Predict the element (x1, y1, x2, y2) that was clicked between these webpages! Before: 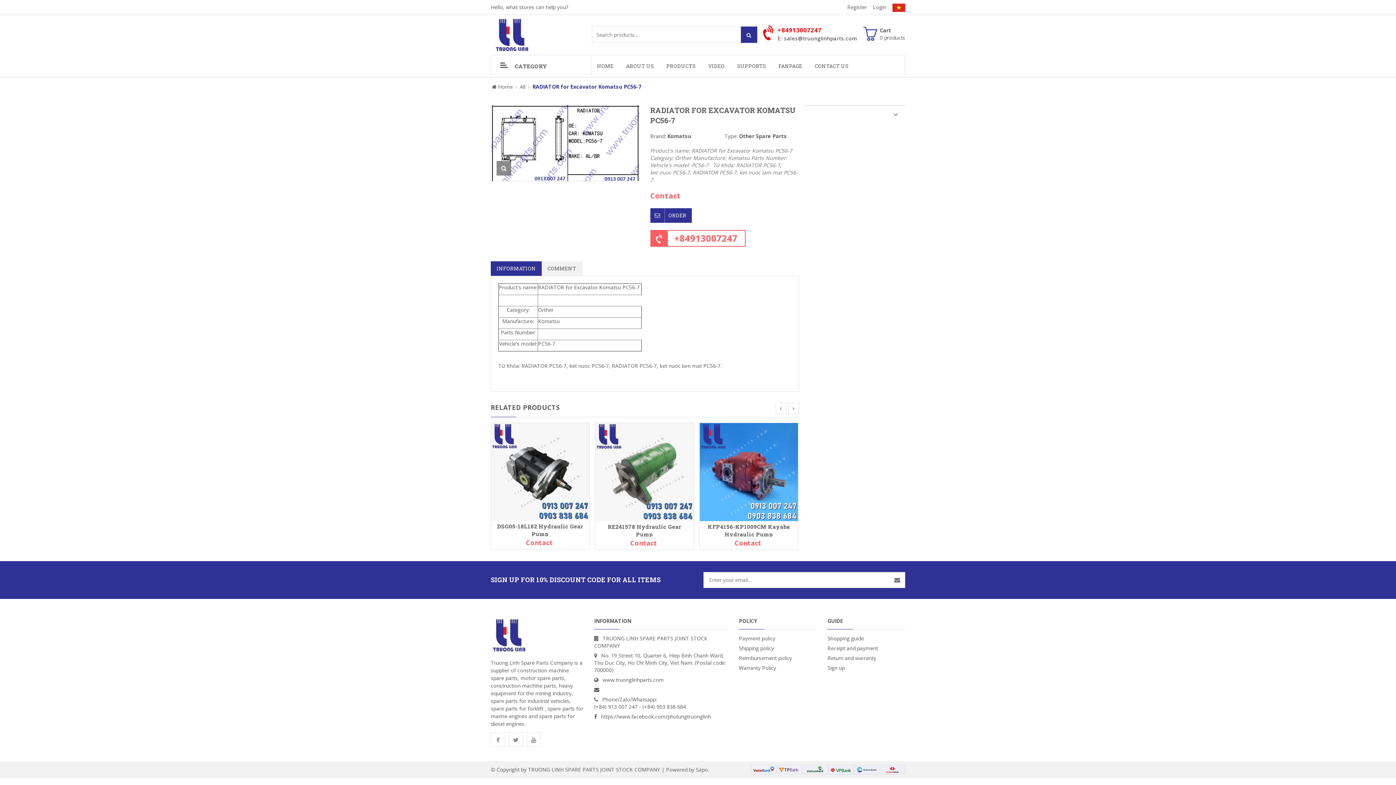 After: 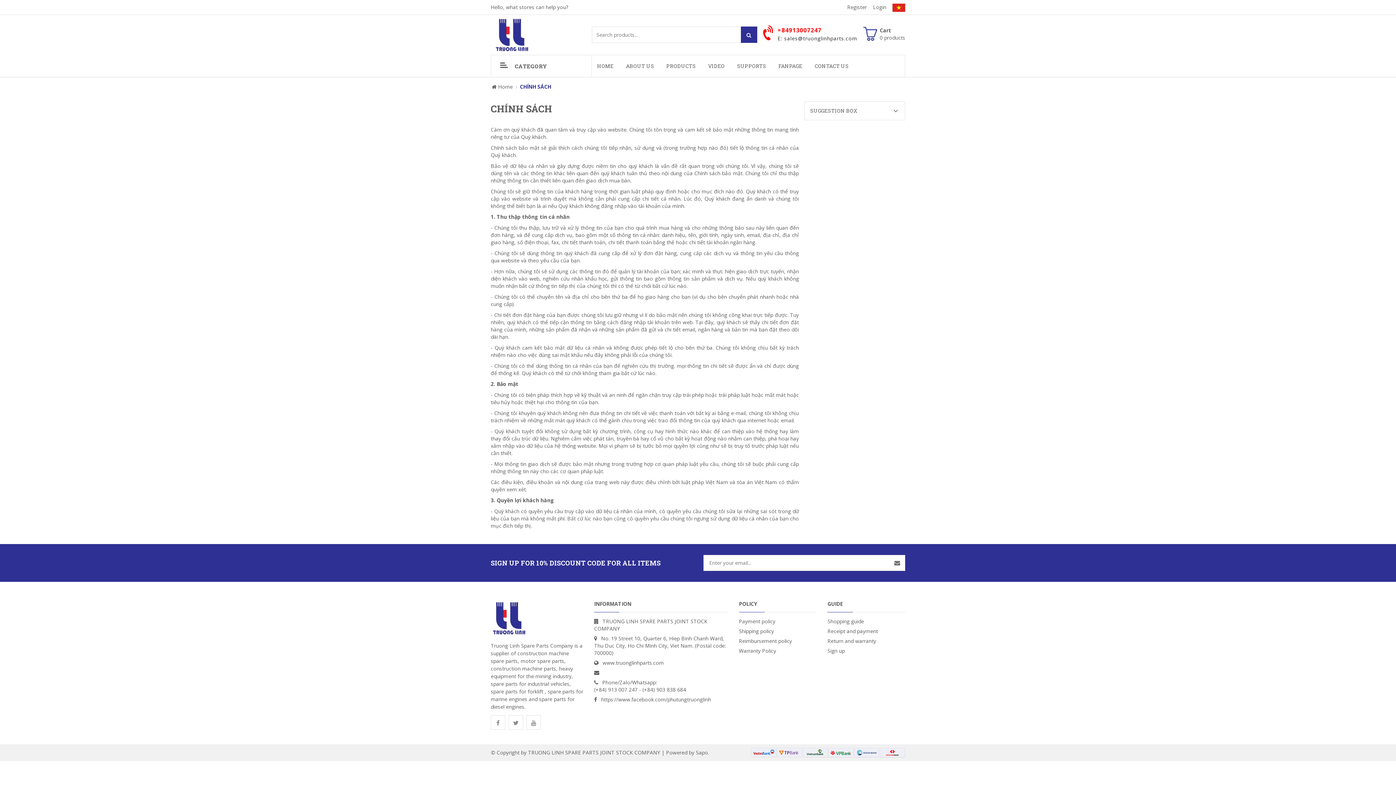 Action: label: Warranty Policy bbox: (739, 664, 776, 671)